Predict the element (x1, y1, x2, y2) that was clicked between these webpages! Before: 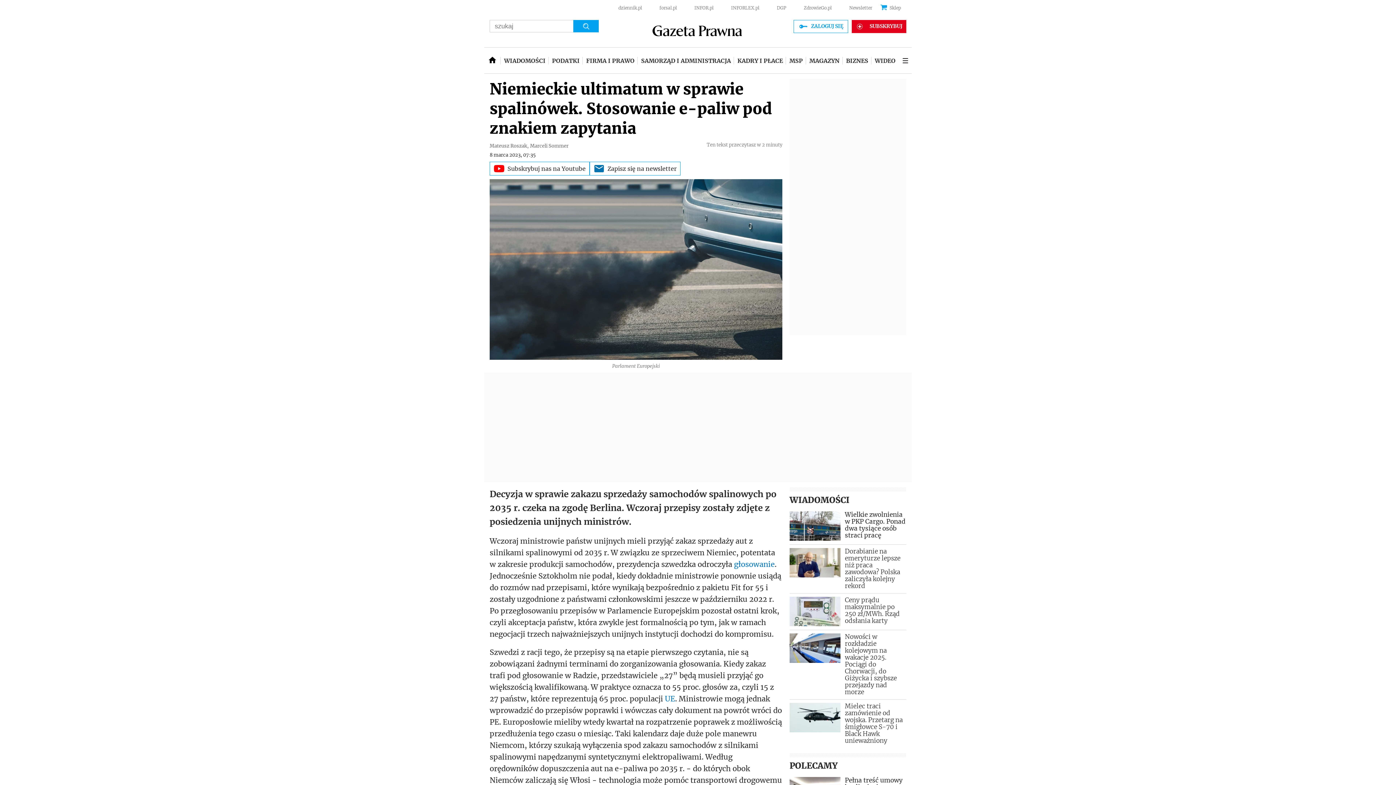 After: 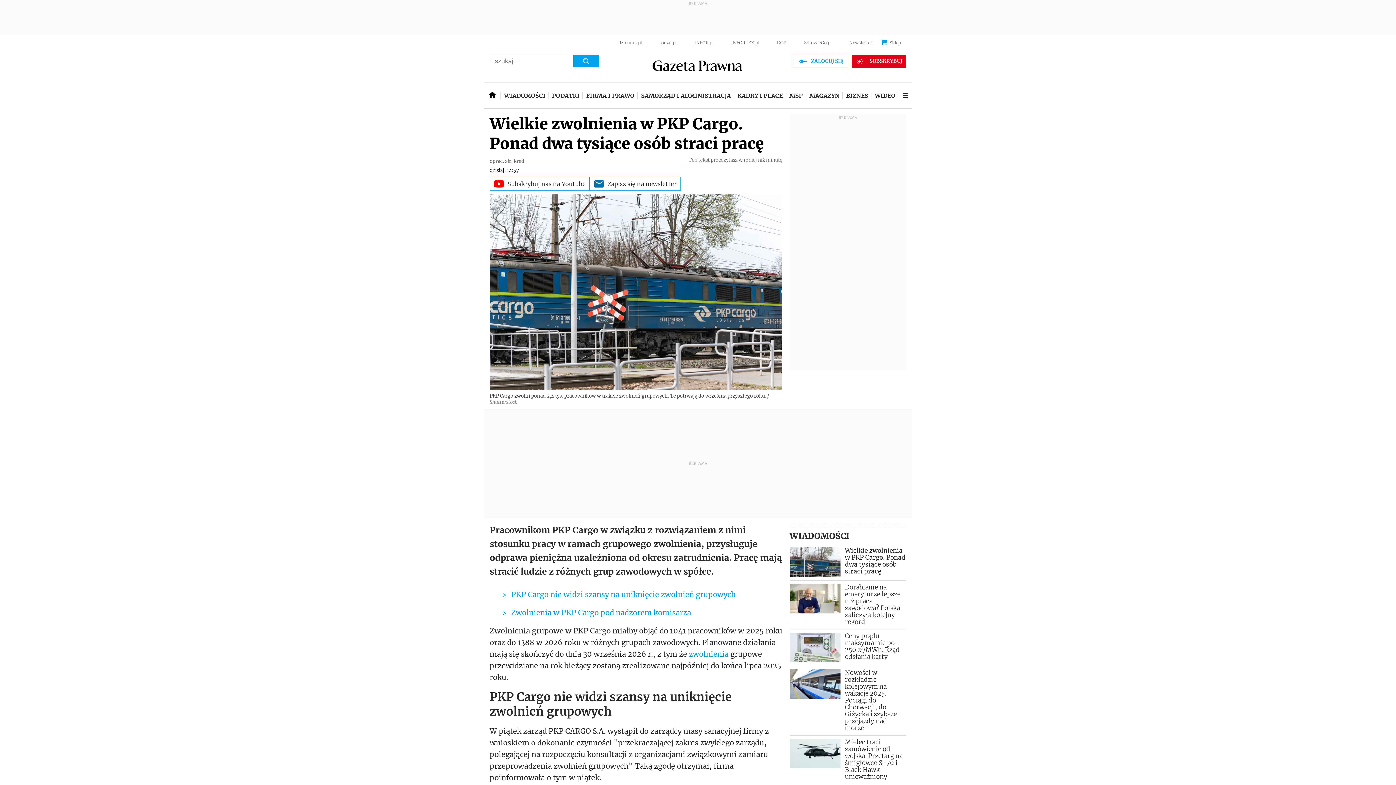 Action: label: Wielkie zwolnienia w PKP Cargo. Ponad dwa tysiące osób straci pracę bbox: (789, 546, 906, 576)